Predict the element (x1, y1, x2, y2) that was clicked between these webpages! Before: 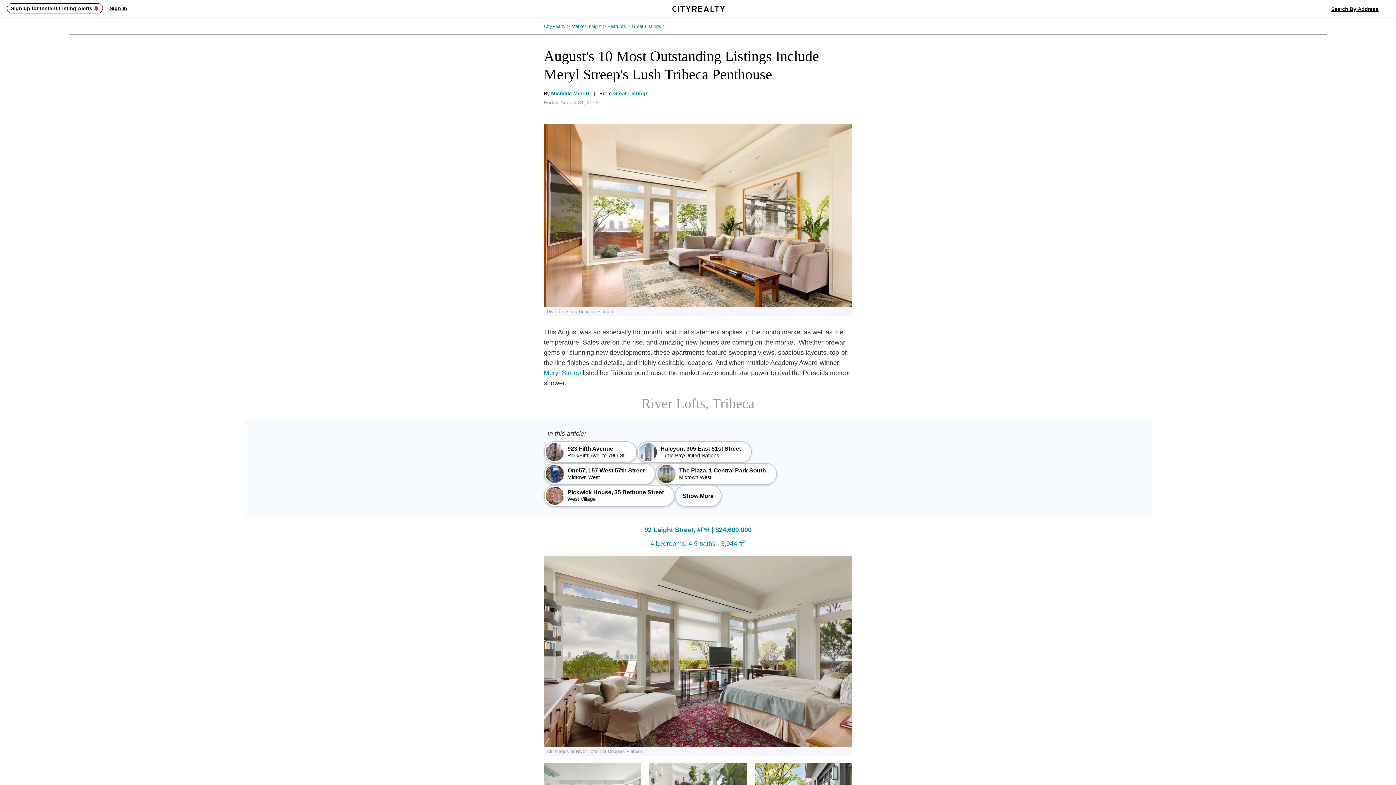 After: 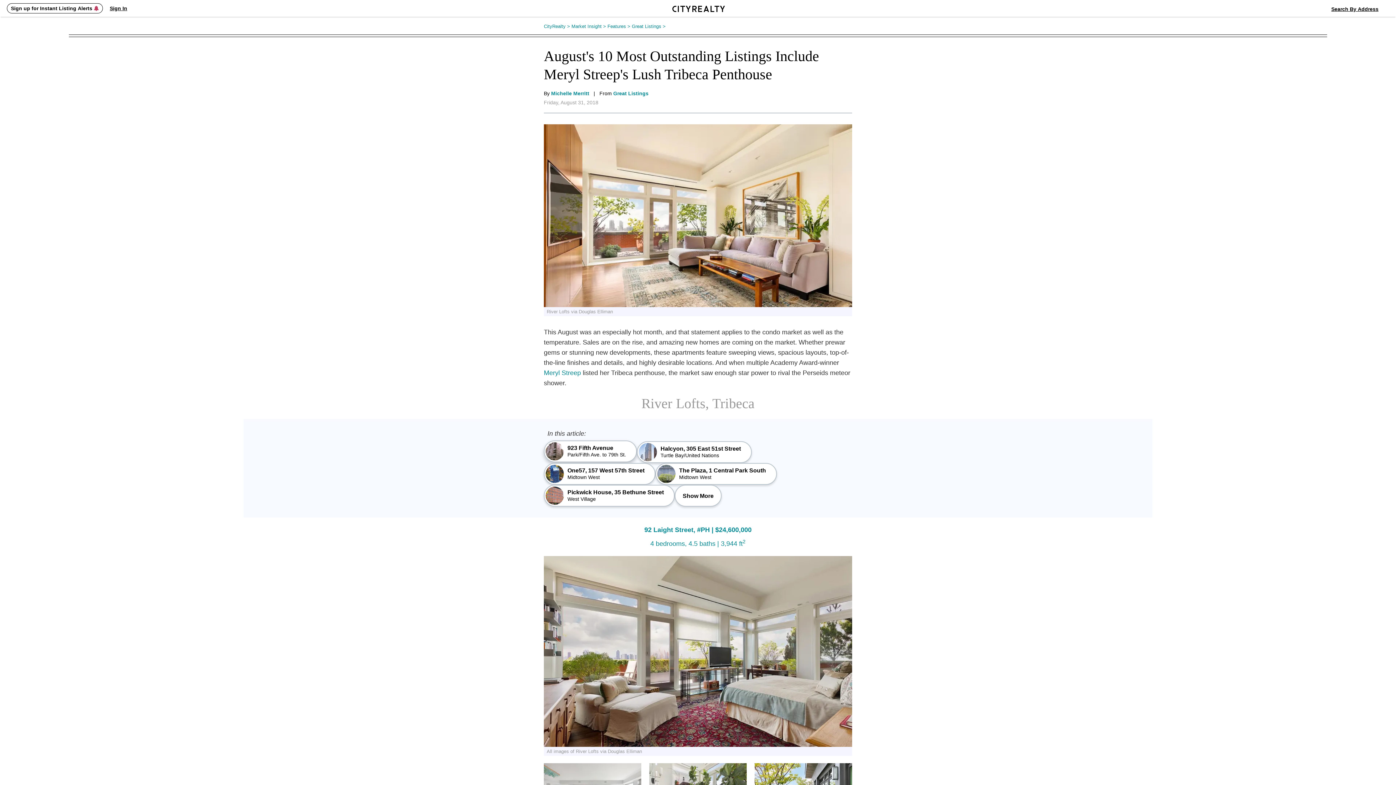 Action: label: 923 Fifth Avenue
Park/Fifth Ave. to 79th St. bbox: (544, 441, 637, 463)